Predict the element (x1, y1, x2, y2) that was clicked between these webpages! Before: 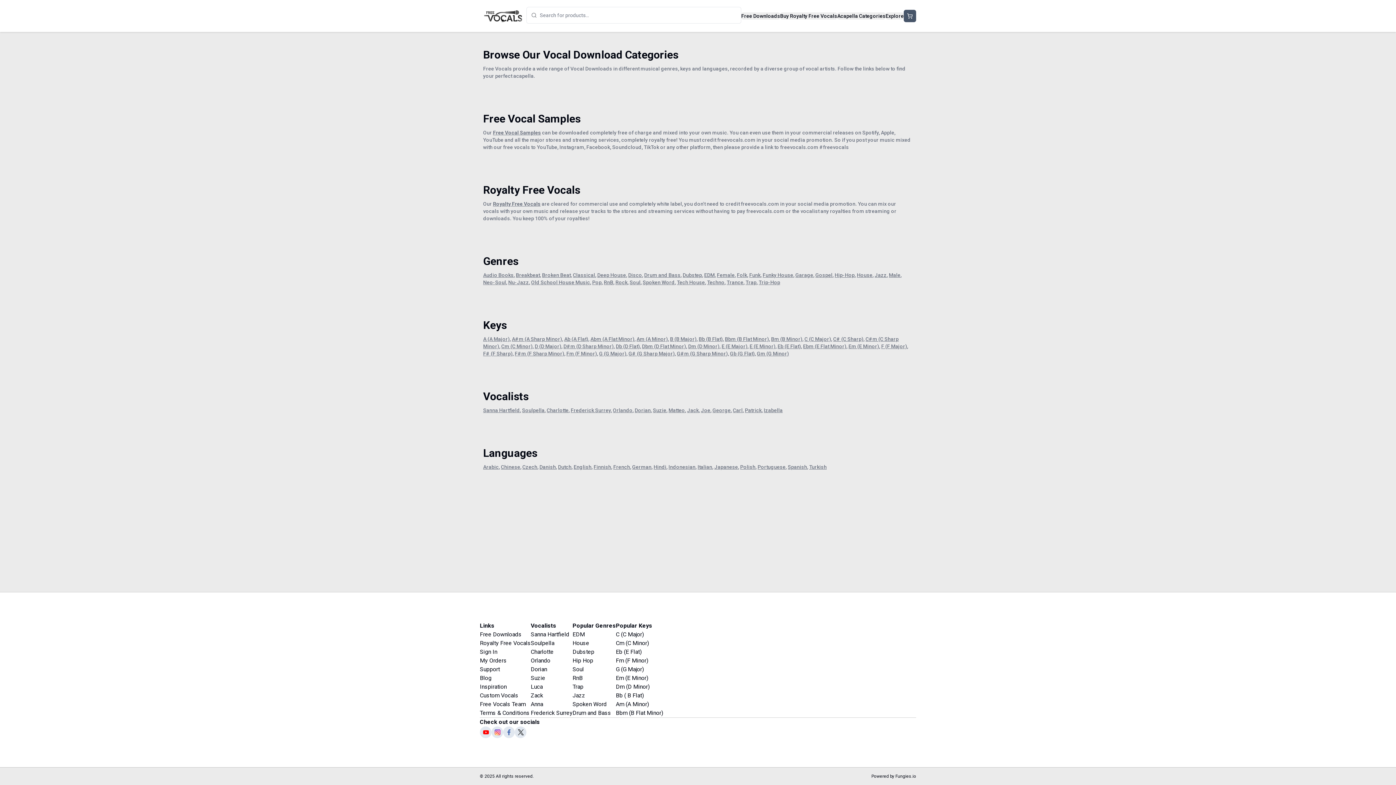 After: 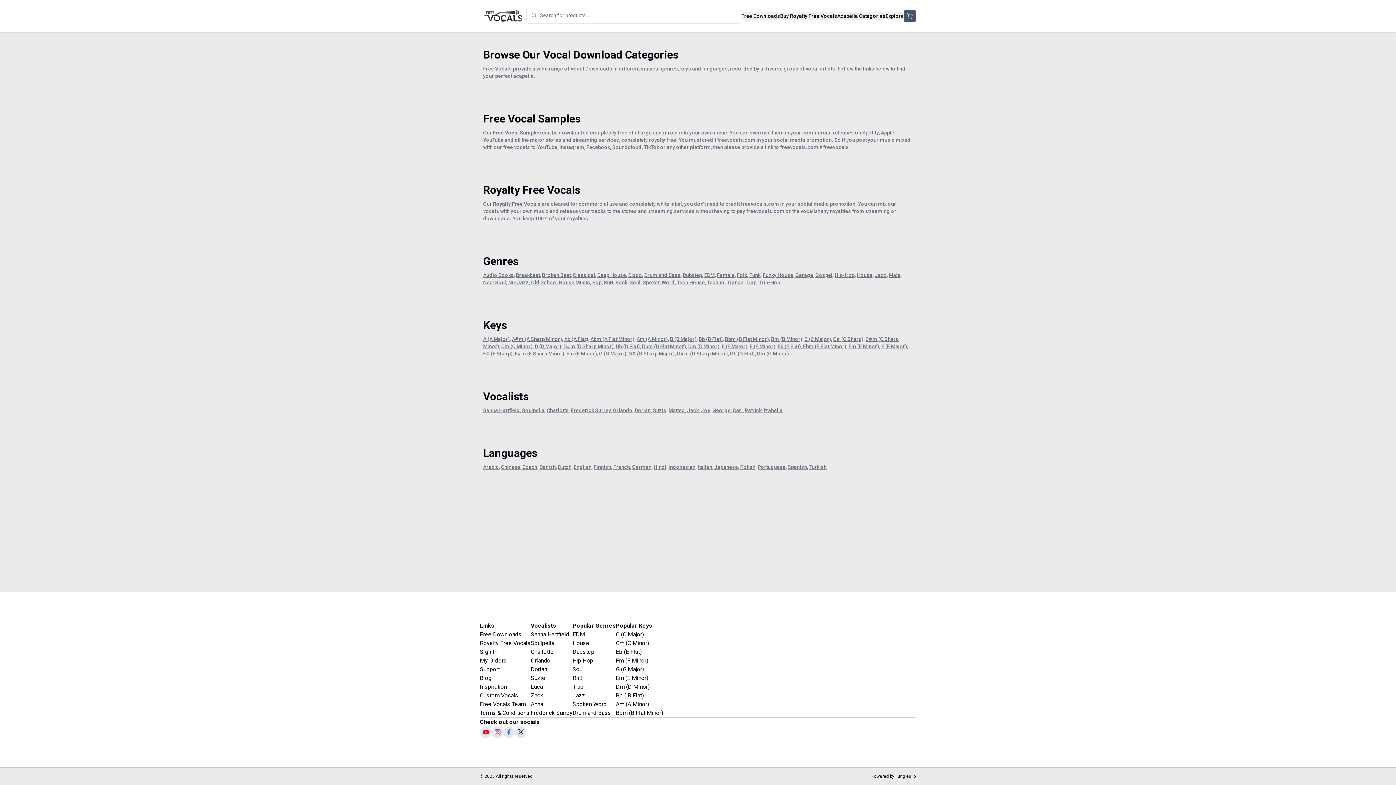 Action: label: F#m (F Sharp Minor) bbox: (514, 350, 564, 356)